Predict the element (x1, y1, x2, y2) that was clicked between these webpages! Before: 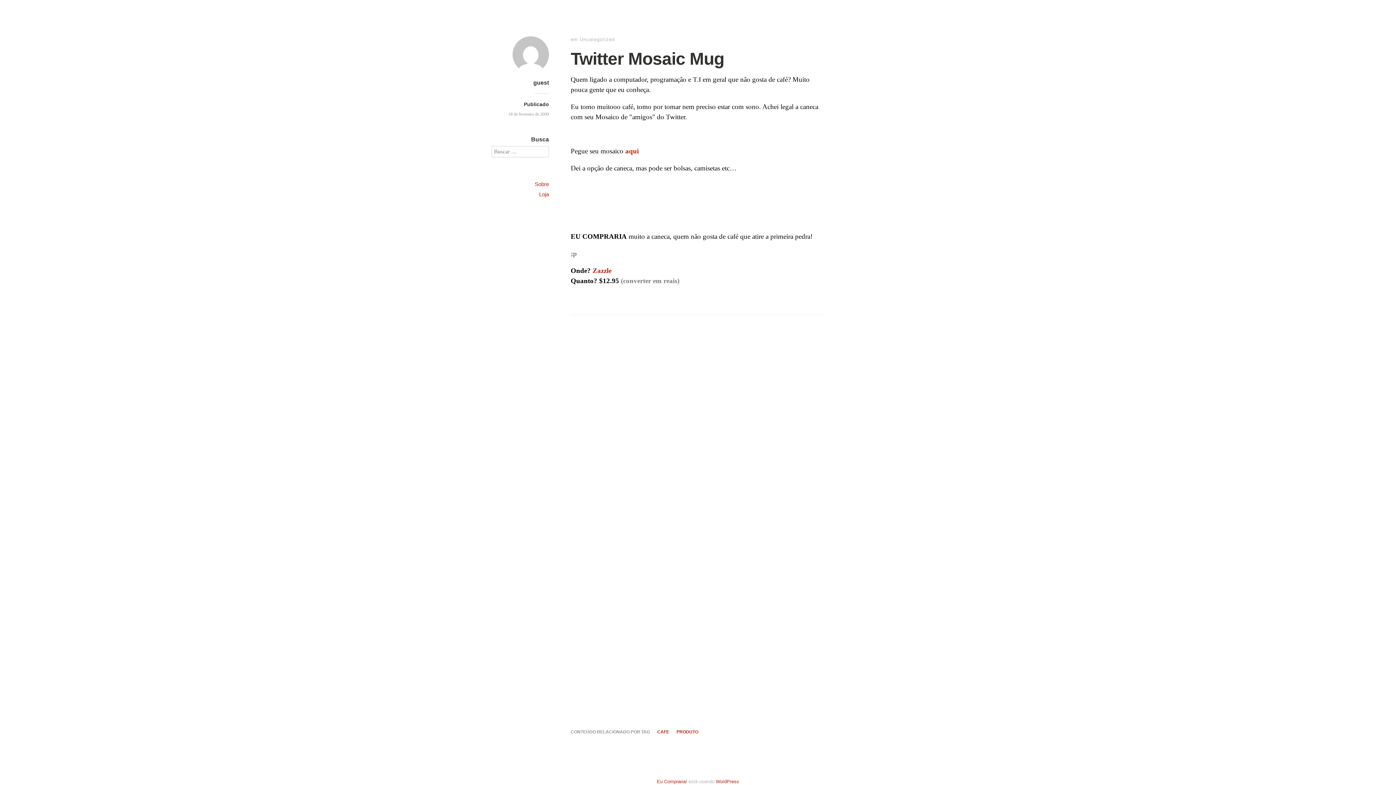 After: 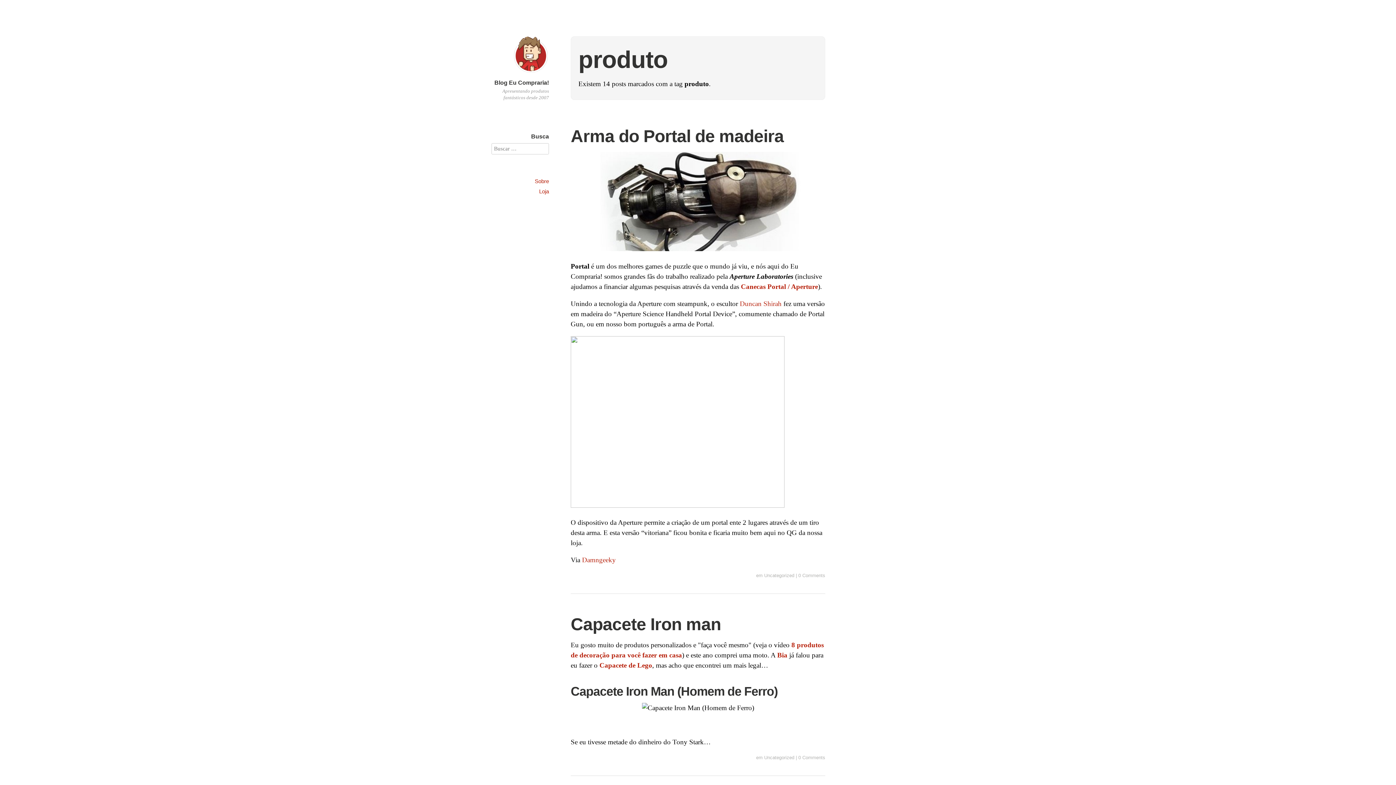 Action: label: PRODUTO bbox: (676, 729, 698, 734)